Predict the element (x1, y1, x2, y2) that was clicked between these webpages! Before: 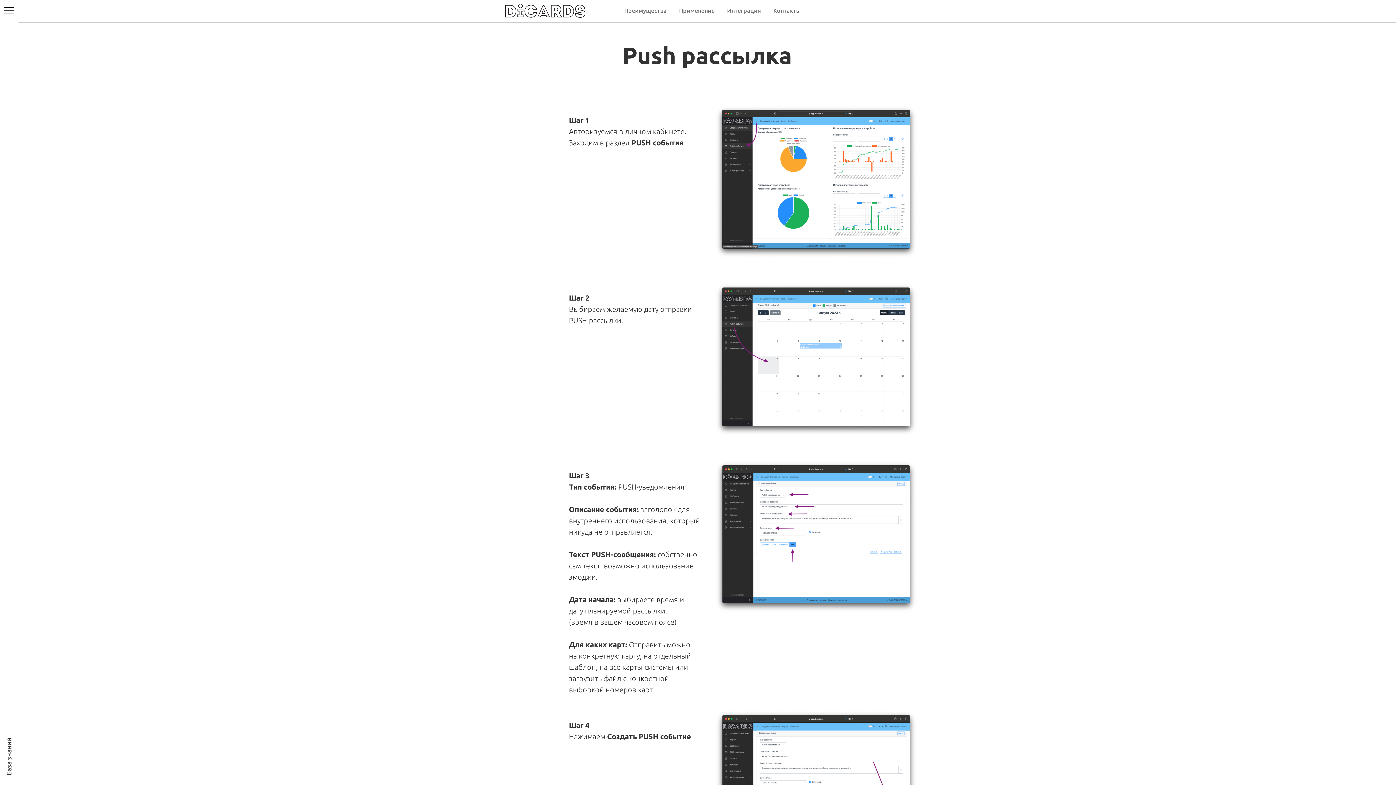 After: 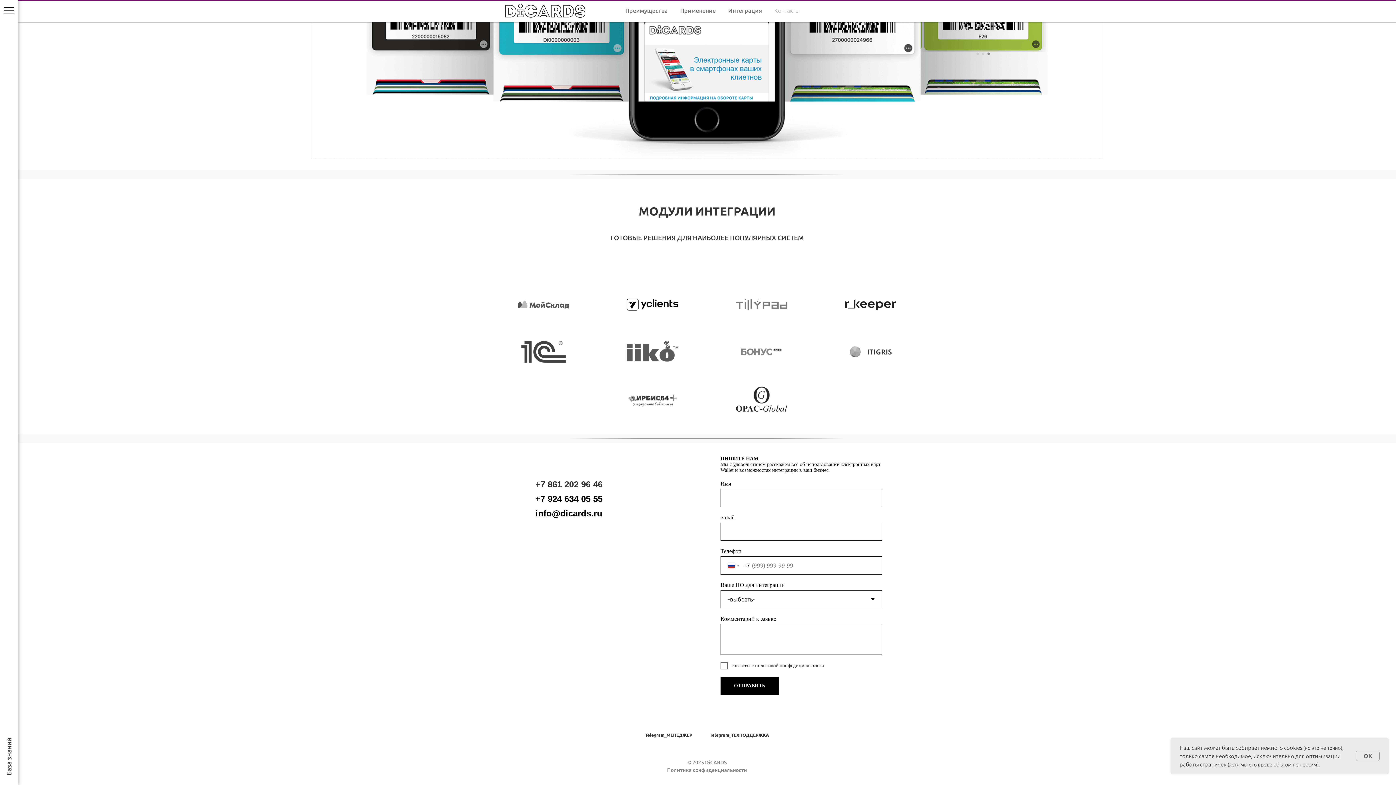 Action: bbox: (773, 7, 801, 13) label: Контакты